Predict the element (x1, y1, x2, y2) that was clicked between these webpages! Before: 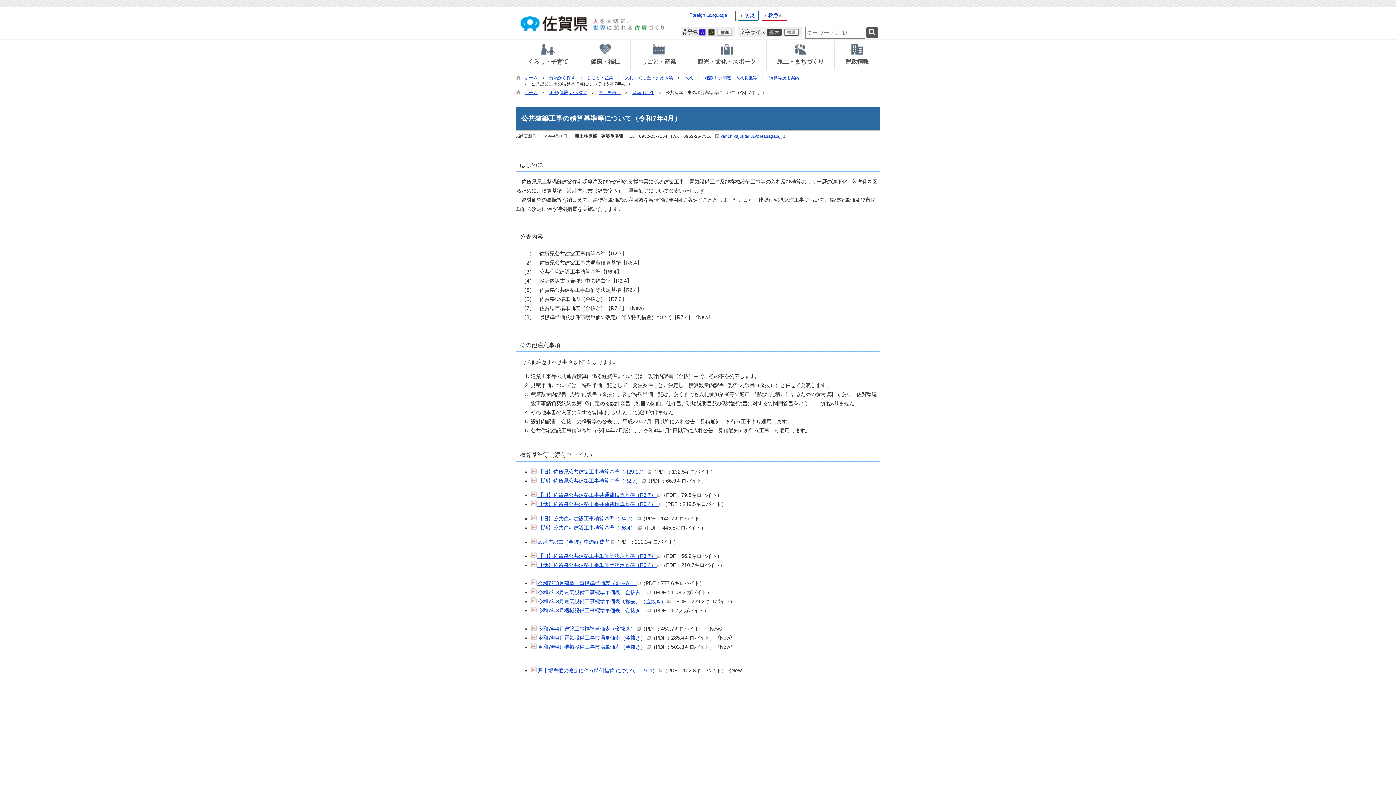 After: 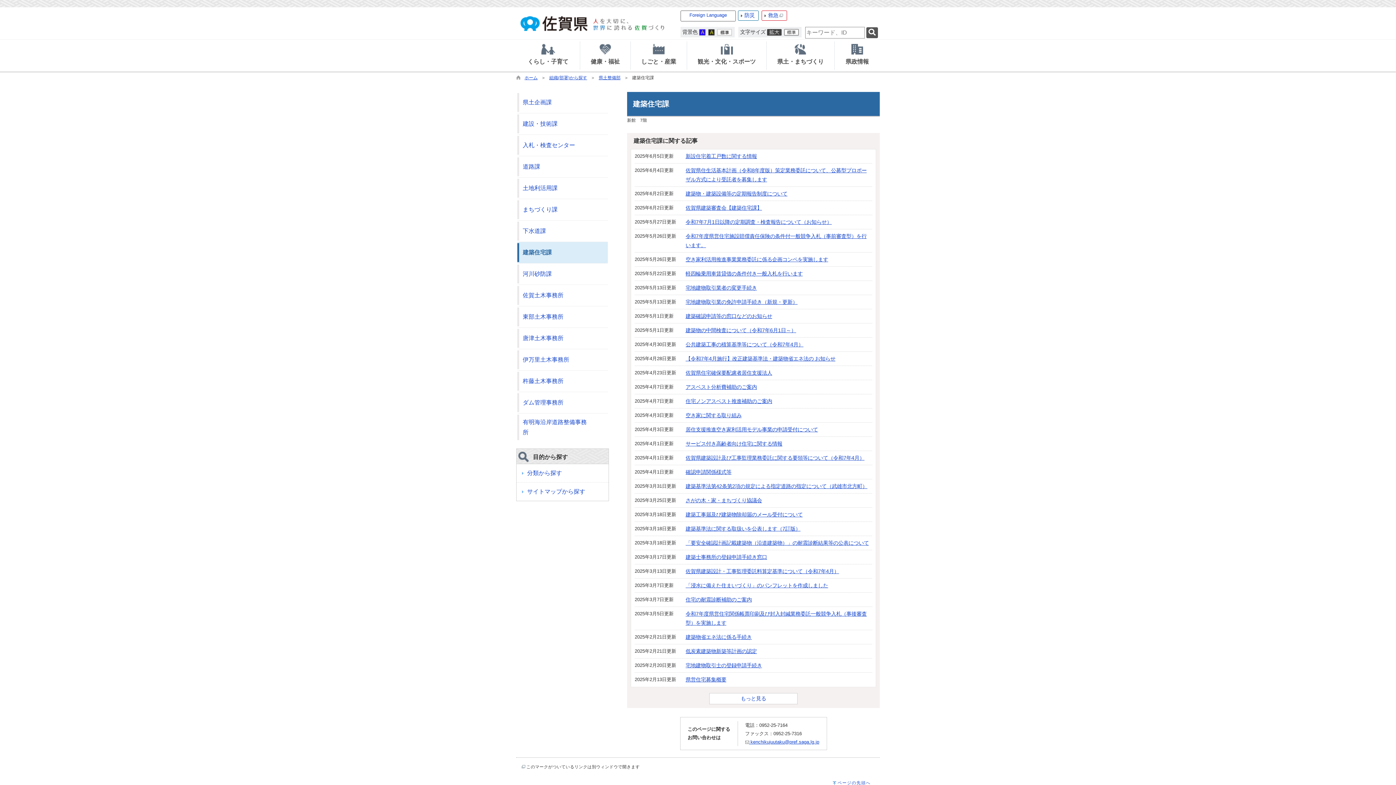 Action: bbox: (632, 90, 654, 95) label: 建築住宅課